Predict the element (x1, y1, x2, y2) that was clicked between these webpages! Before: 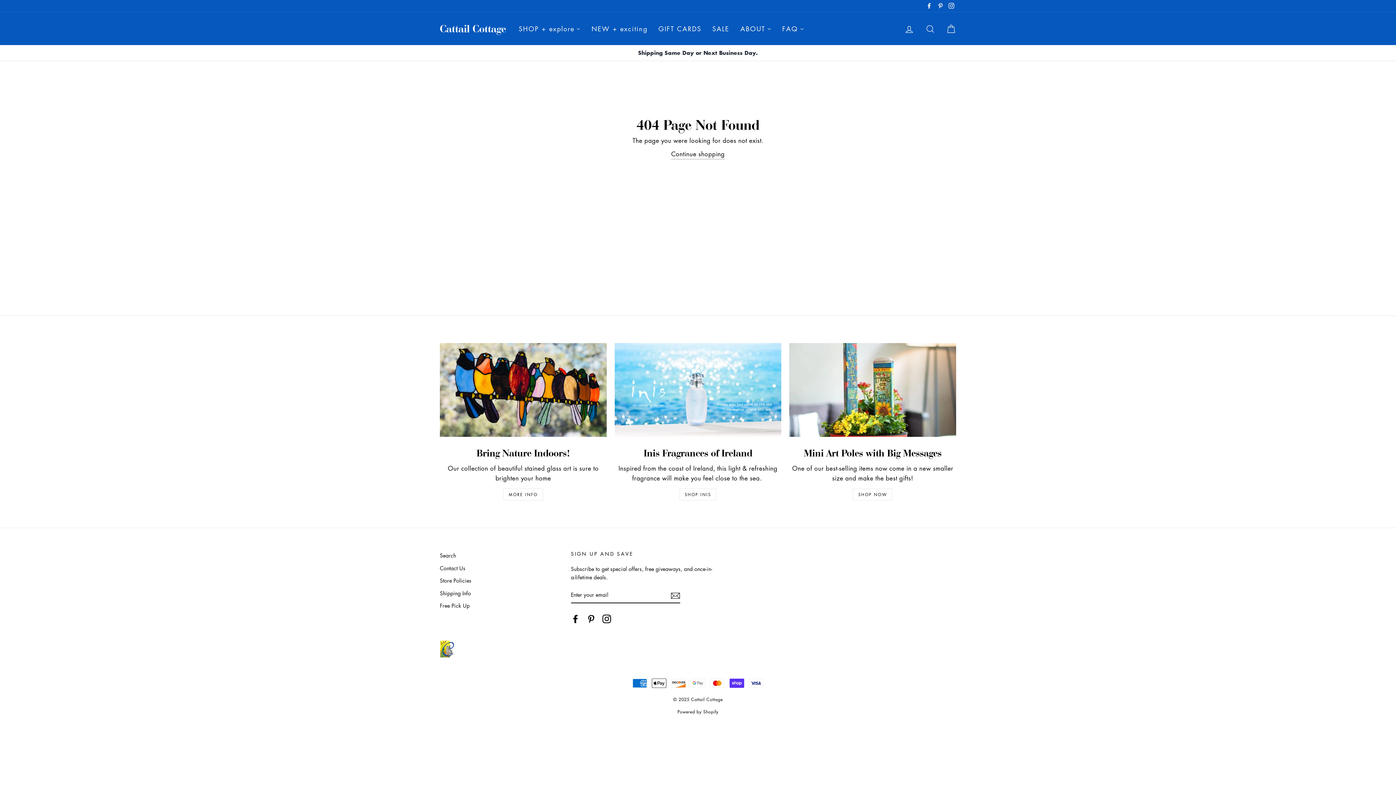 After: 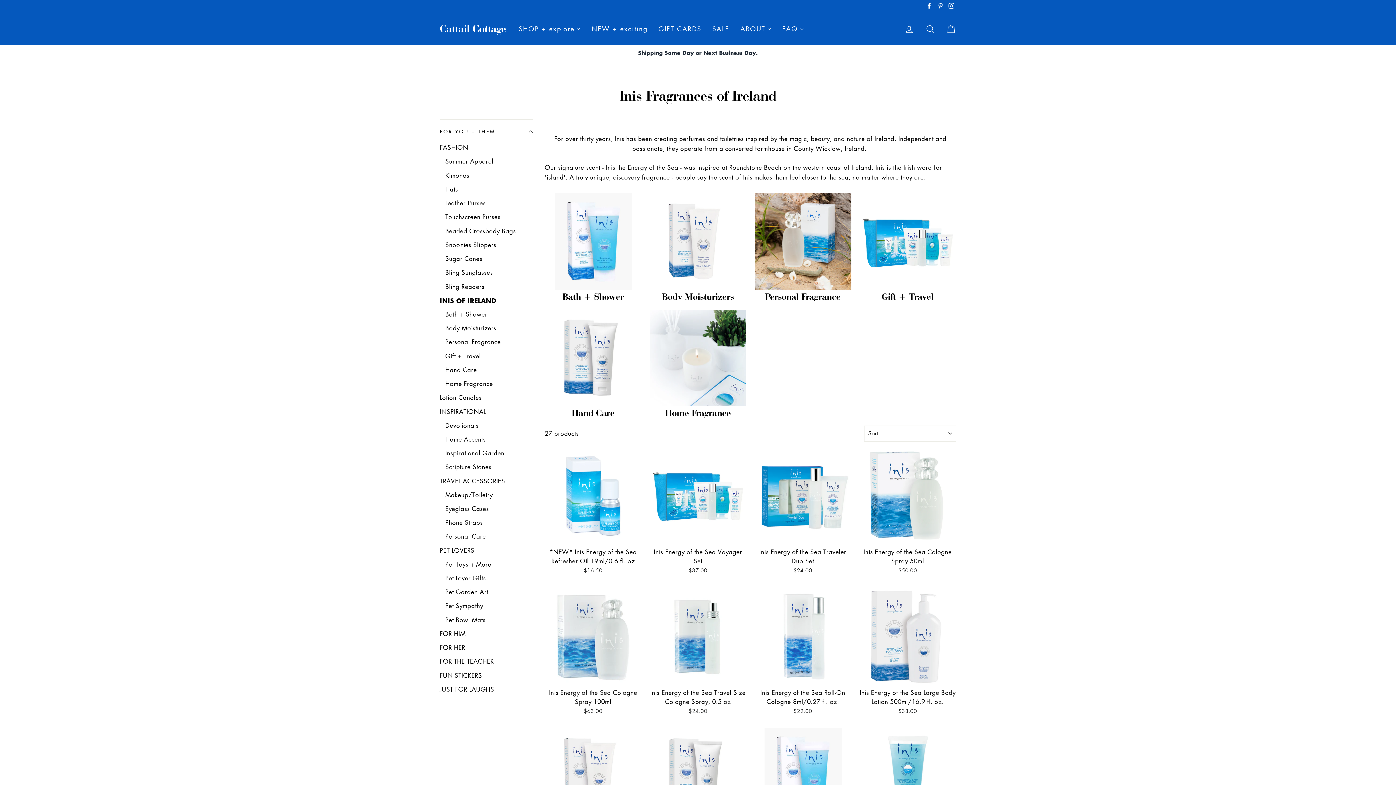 Action: bbox: (679, 488, 716, 500) label: SHOP INIS